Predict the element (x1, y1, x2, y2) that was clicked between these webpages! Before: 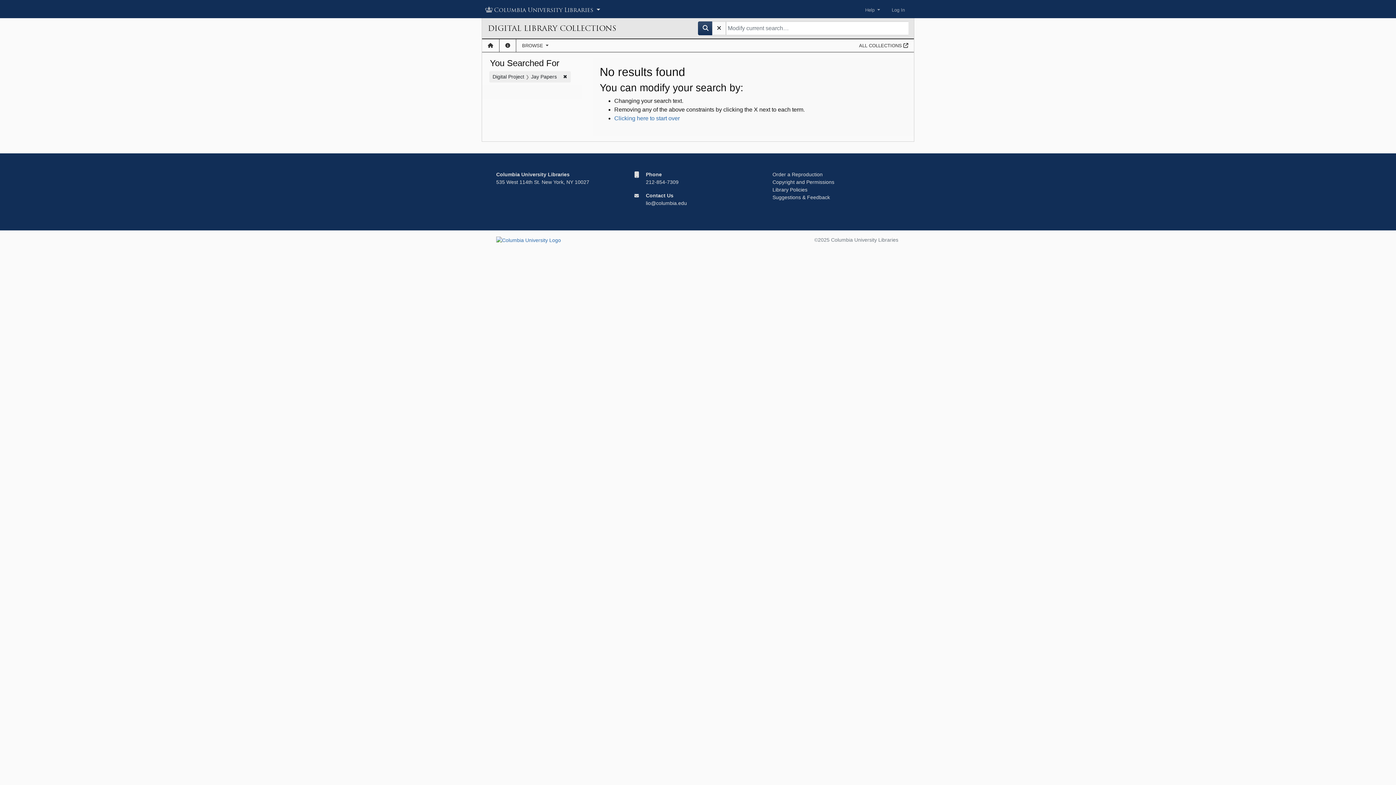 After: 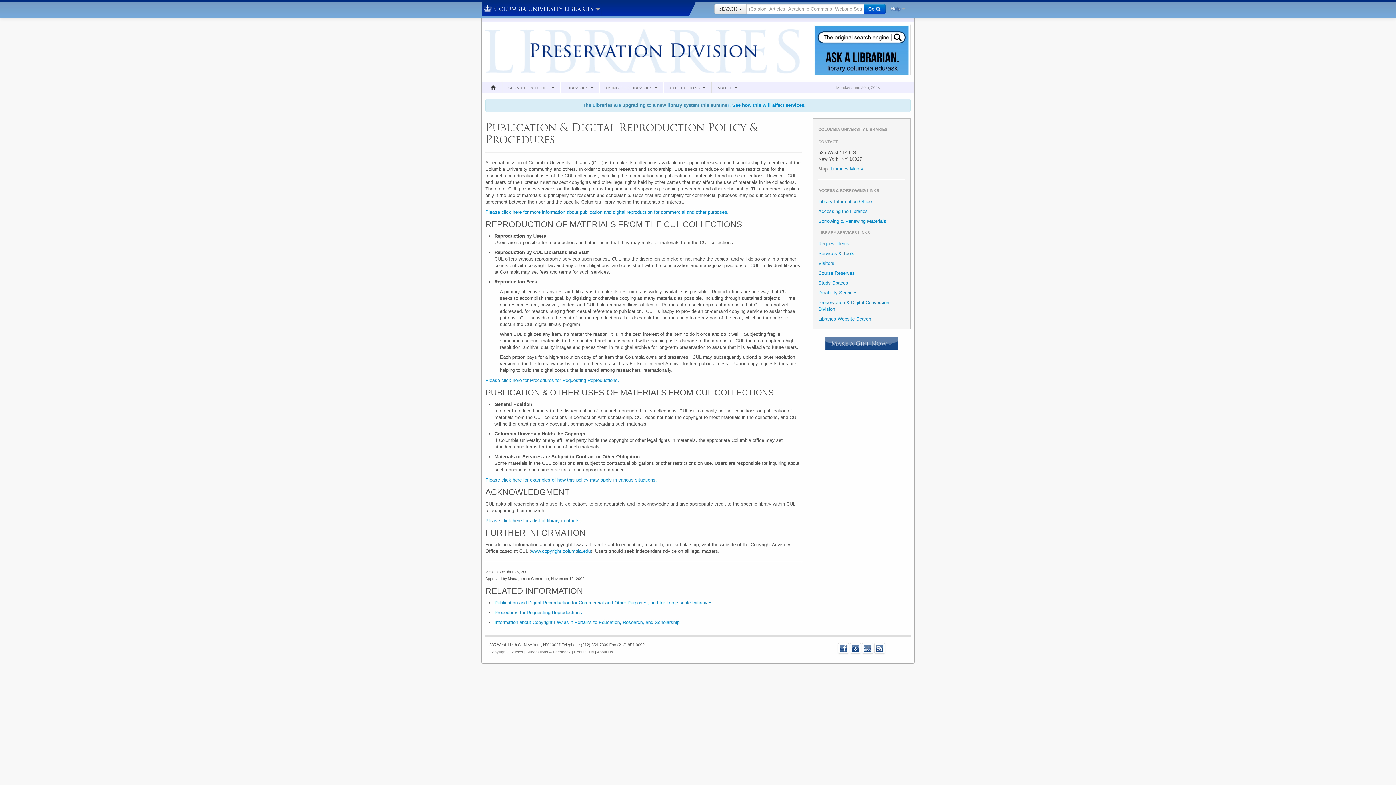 Action: label: Order a Reproduction bbox: (772, 171, 822, 177)